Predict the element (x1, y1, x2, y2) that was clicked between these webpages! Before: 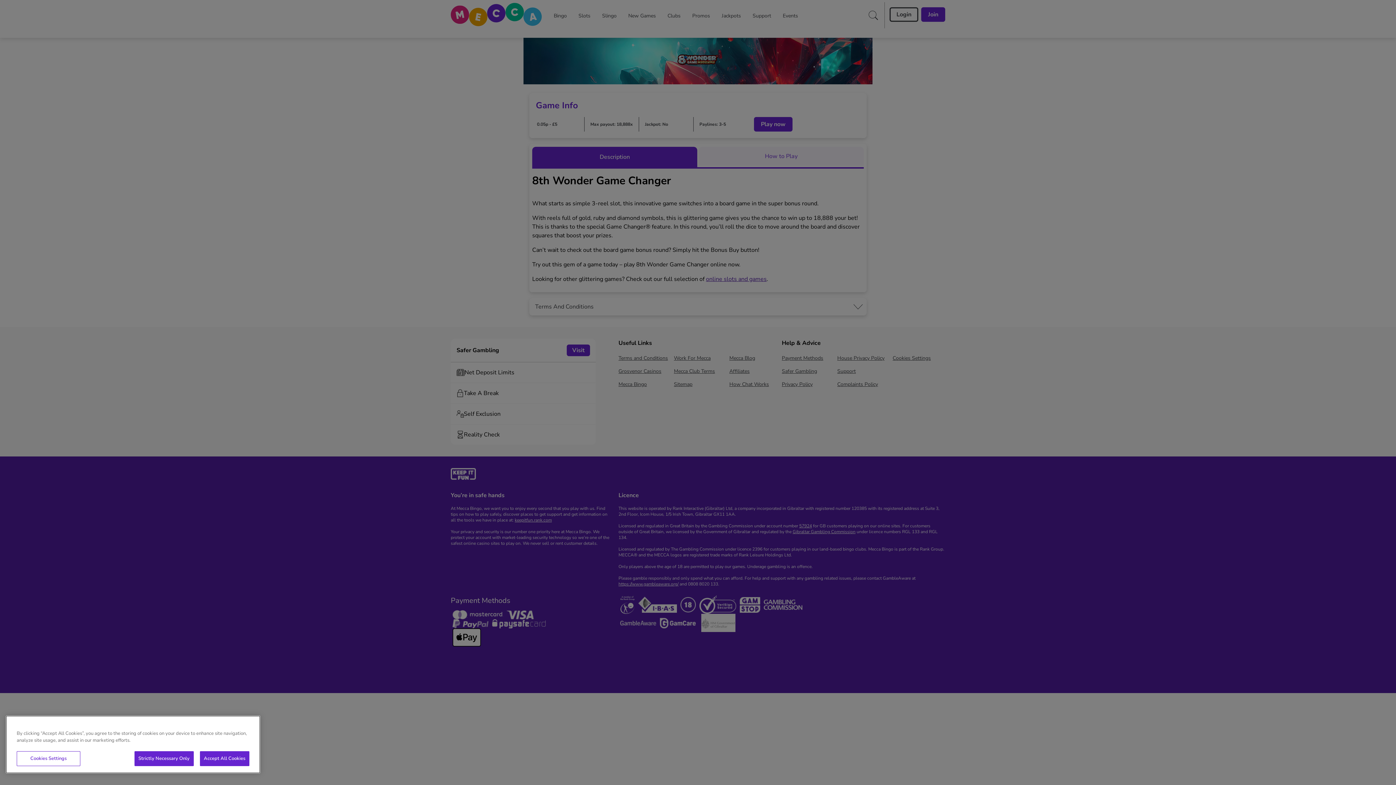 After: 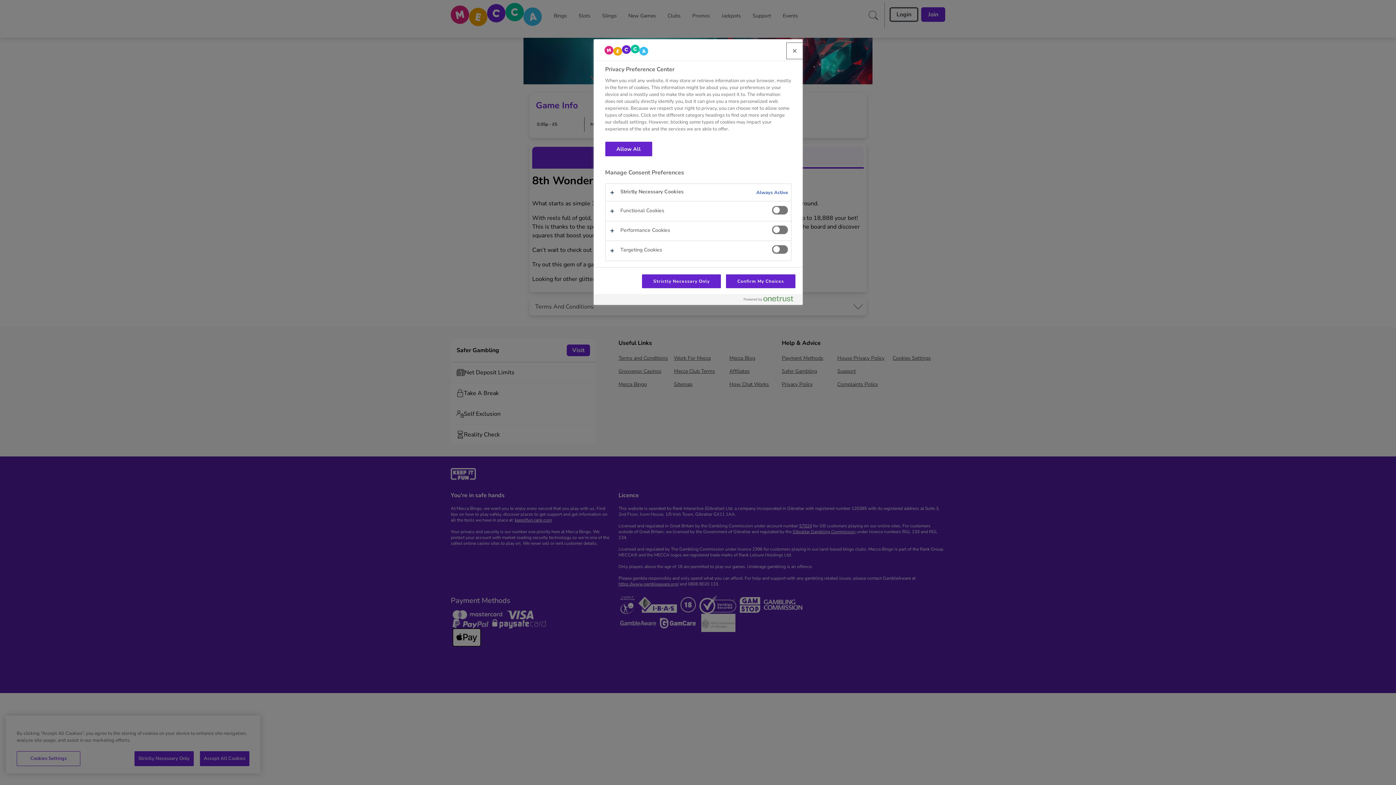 Action: bbox: (16, 751, 80, 766) label: Cookies Settings